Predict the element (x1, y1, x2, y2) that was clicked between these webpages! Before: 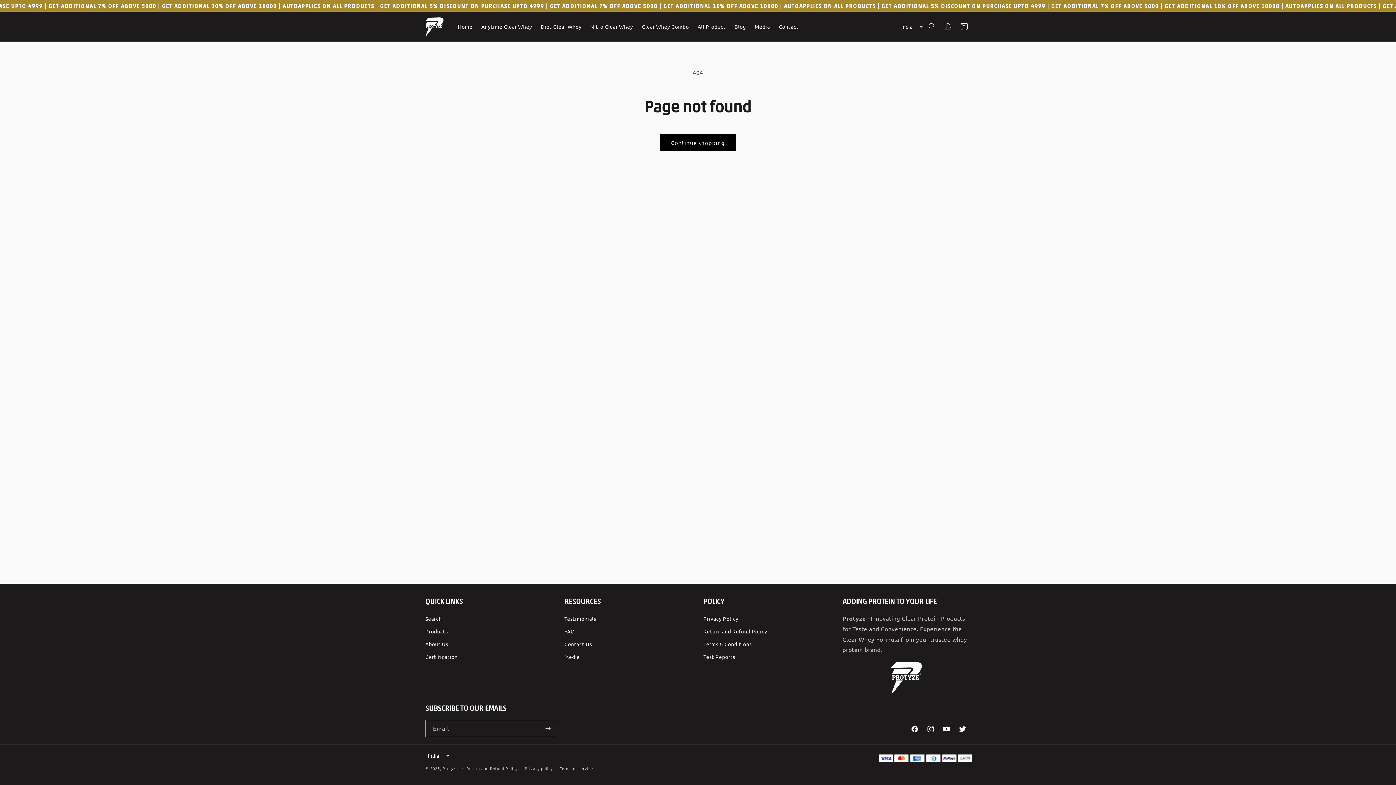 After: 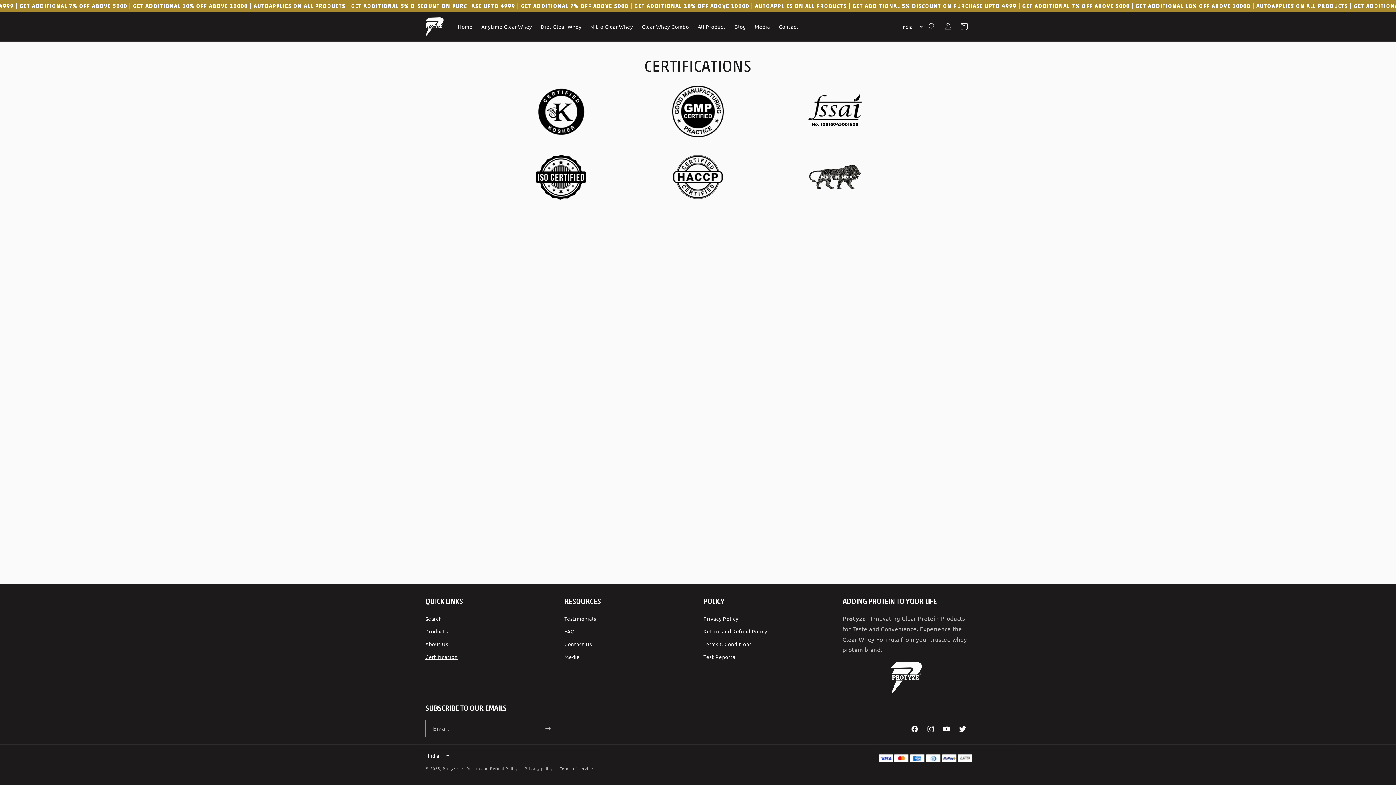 Action: label: Certification bbox: (425, 650, 457, 663)